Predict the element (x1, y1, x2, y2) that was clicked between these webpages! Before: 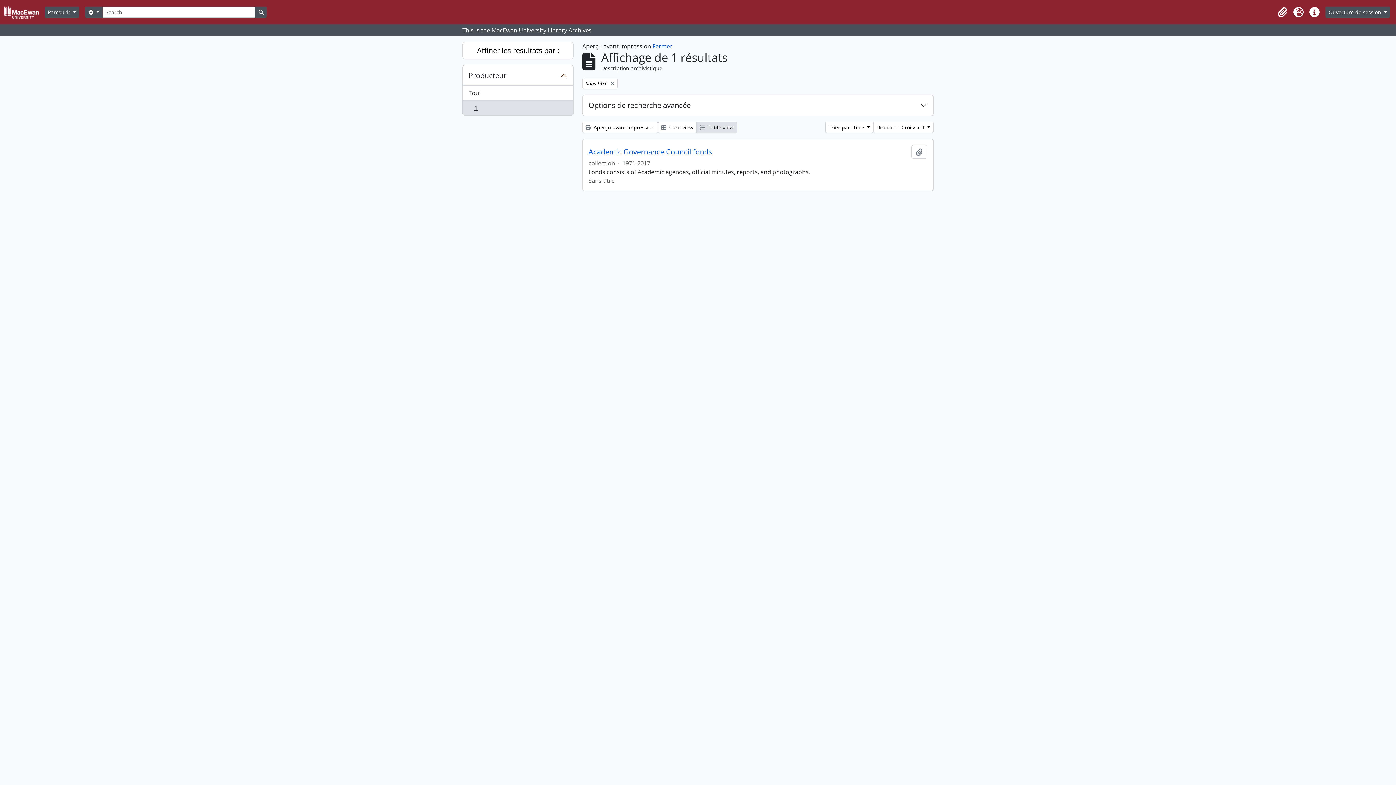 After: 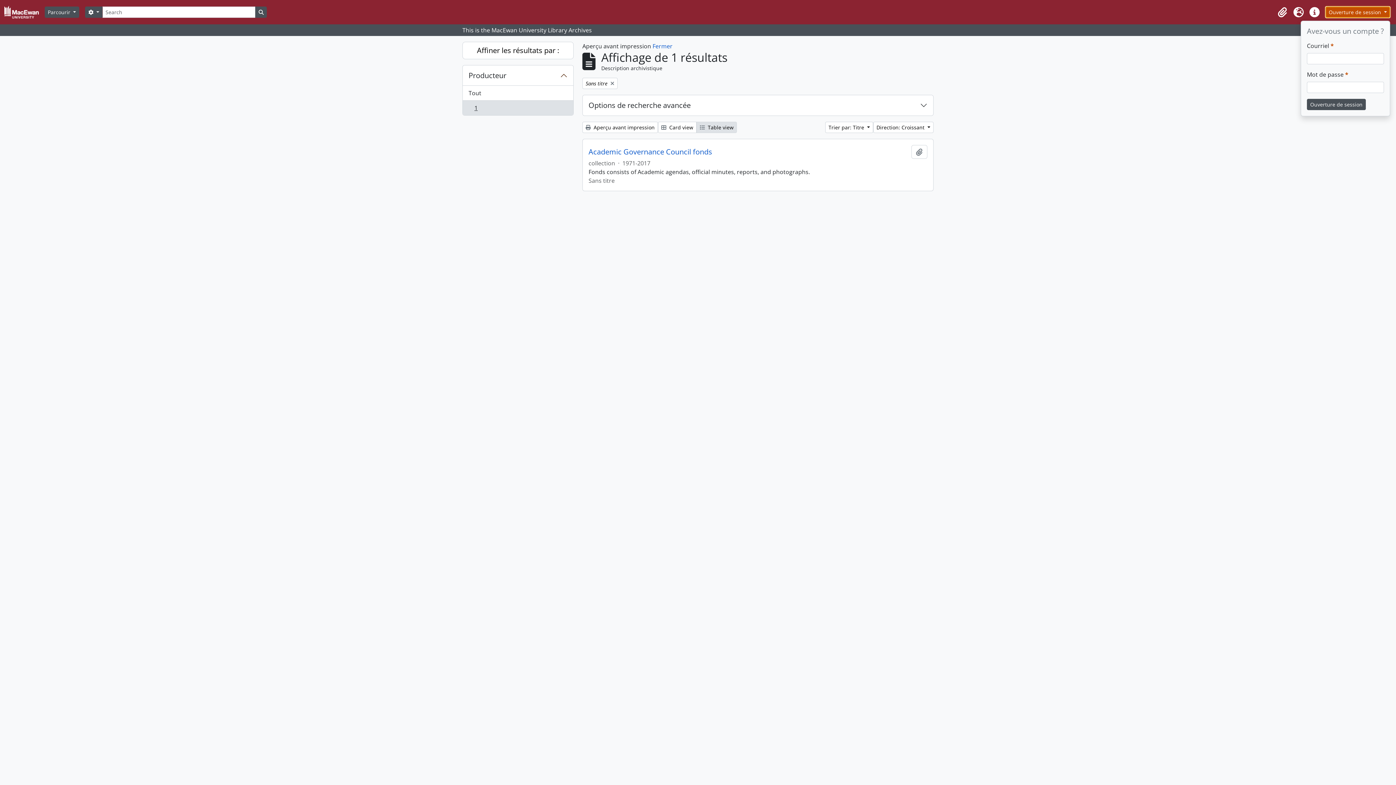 Action: bbox: (1325, 6, 1390, 17) label: Ouverture de session 